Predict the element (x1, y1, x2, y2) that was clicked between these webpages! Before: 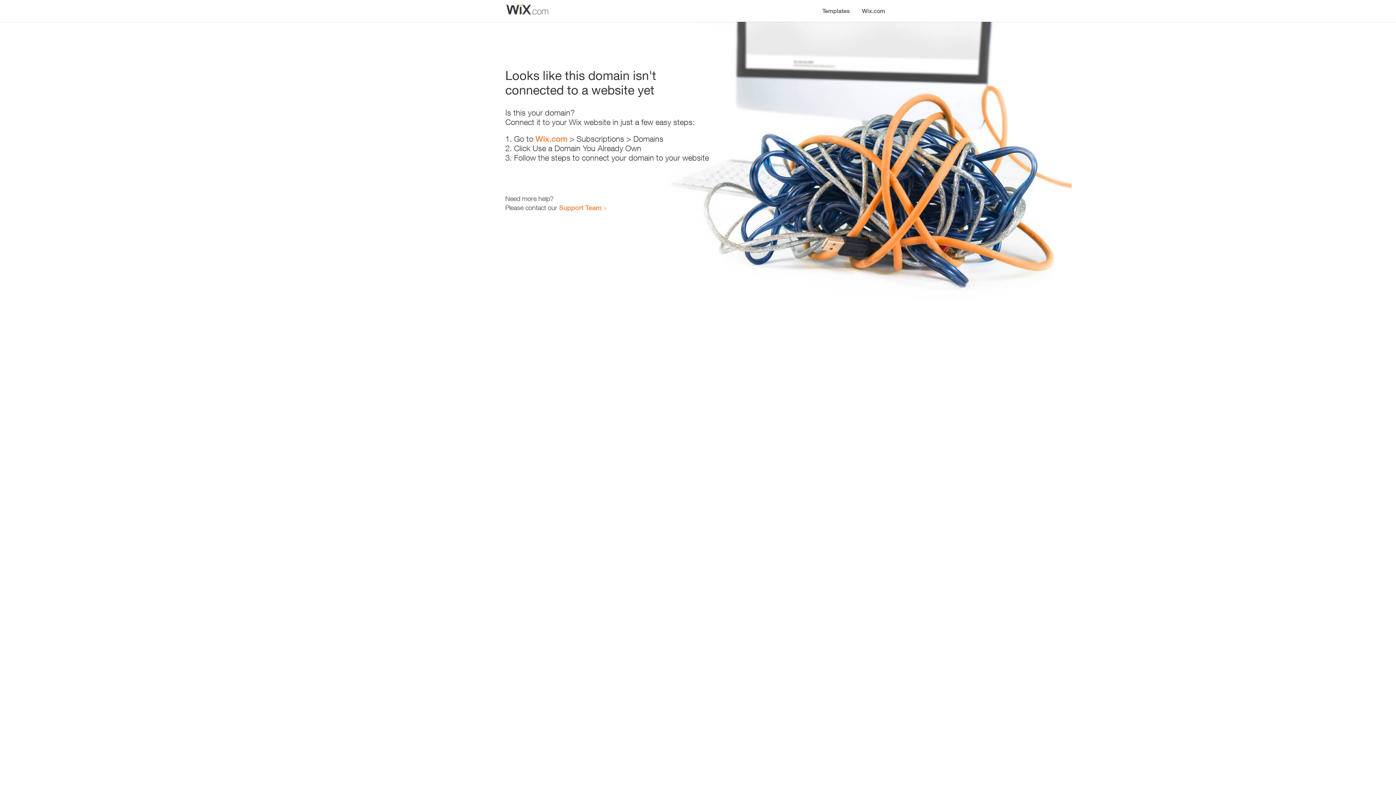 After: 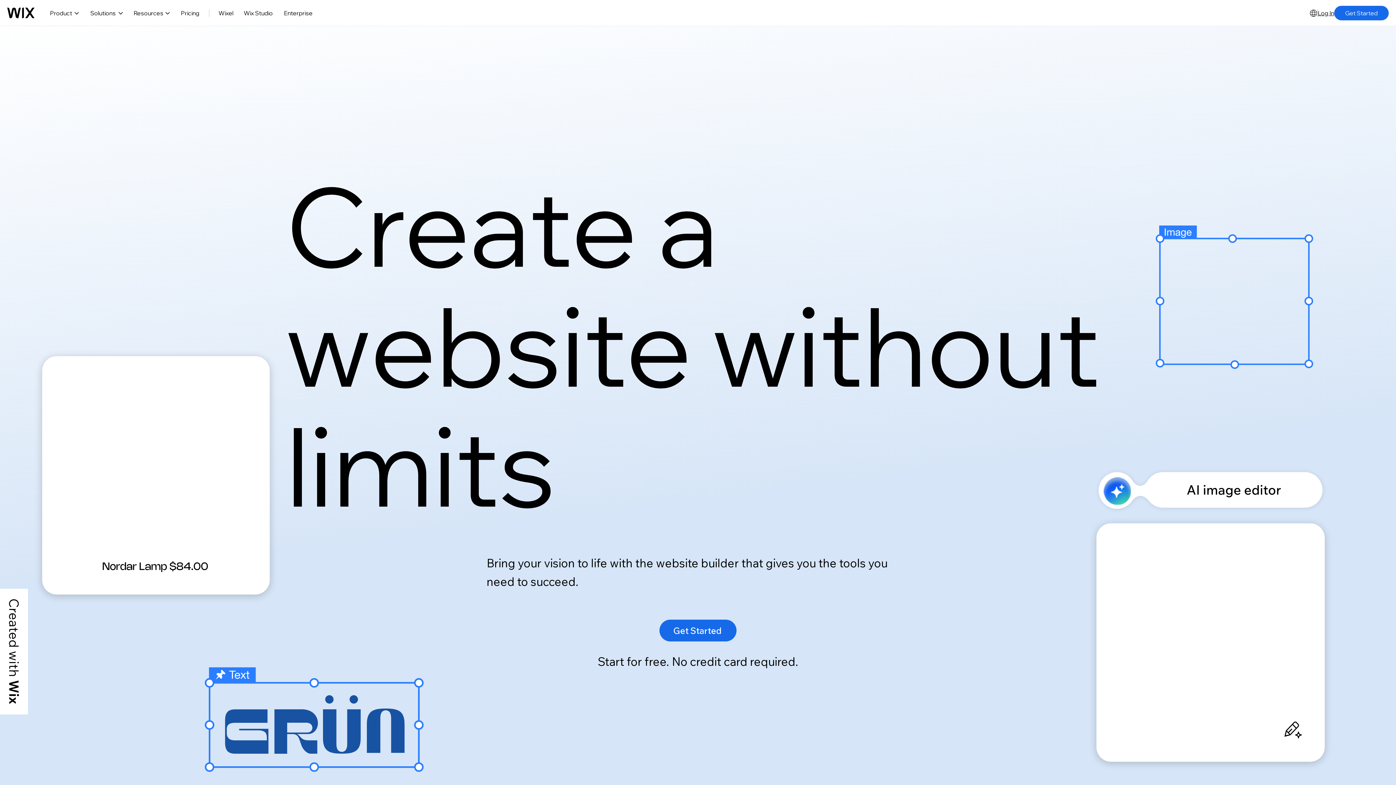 Action: label: Wix.com bbox: (535, 134, 567, 143)